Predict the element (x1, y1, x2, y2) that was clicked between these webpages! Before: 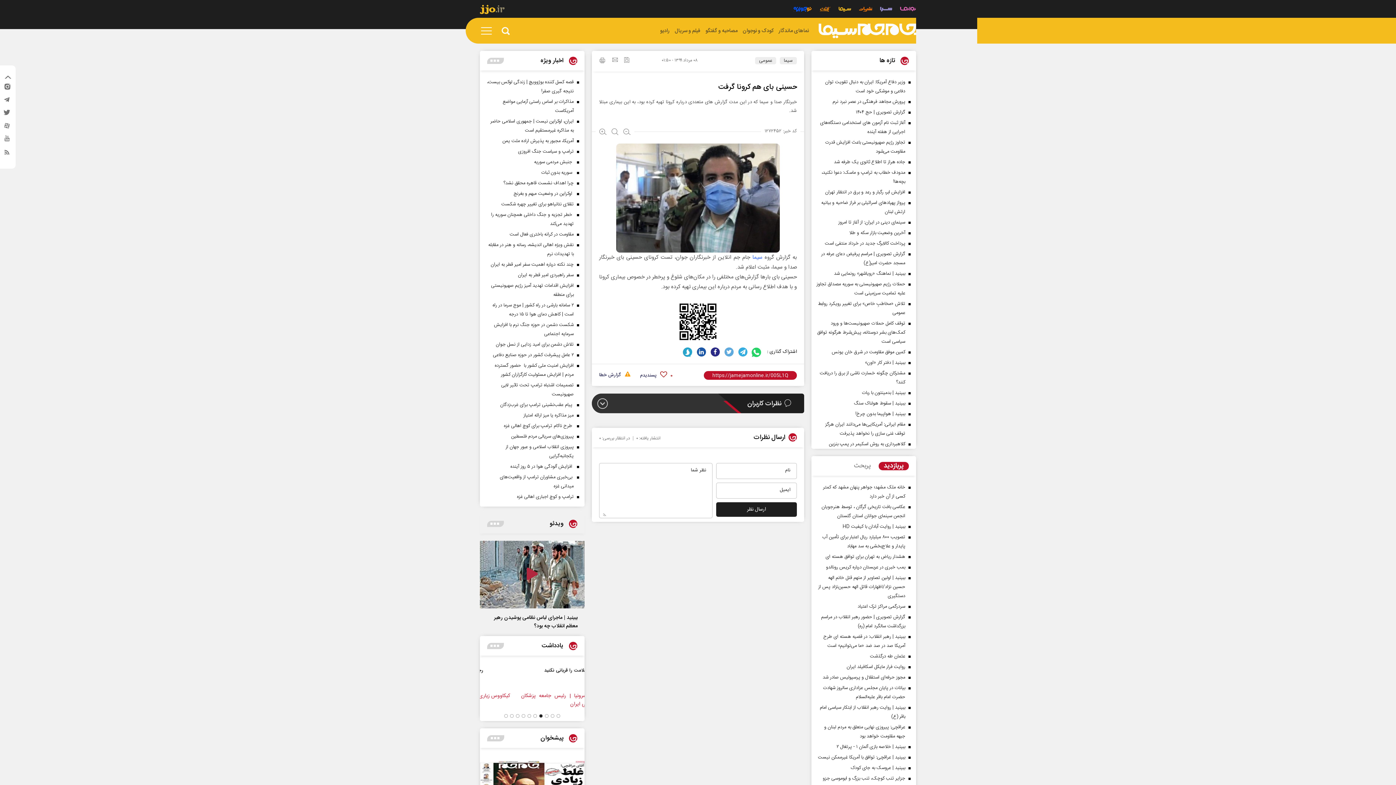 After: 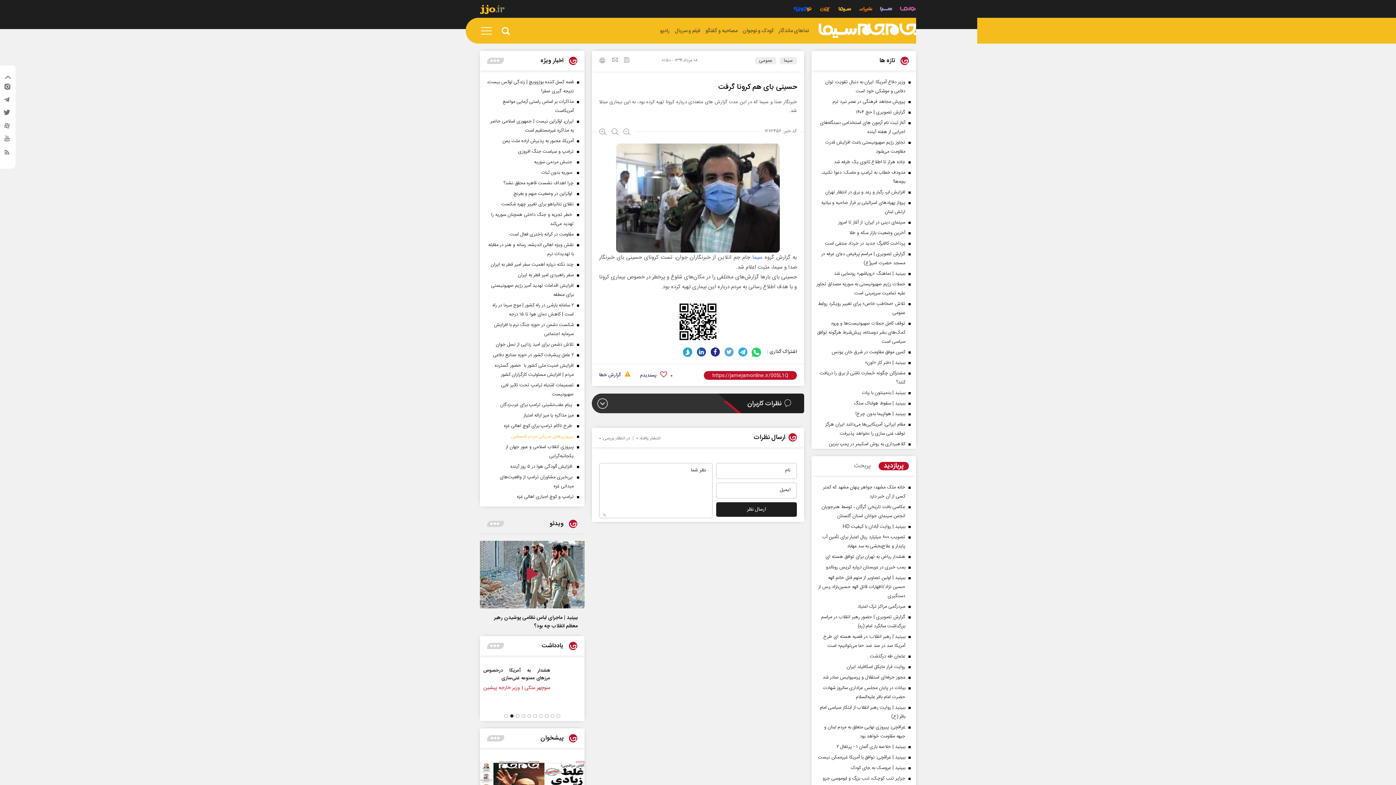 Action: bbox: (487, 432, 581, 441) label: پیروزی‌های سریالی مردم فلسطین